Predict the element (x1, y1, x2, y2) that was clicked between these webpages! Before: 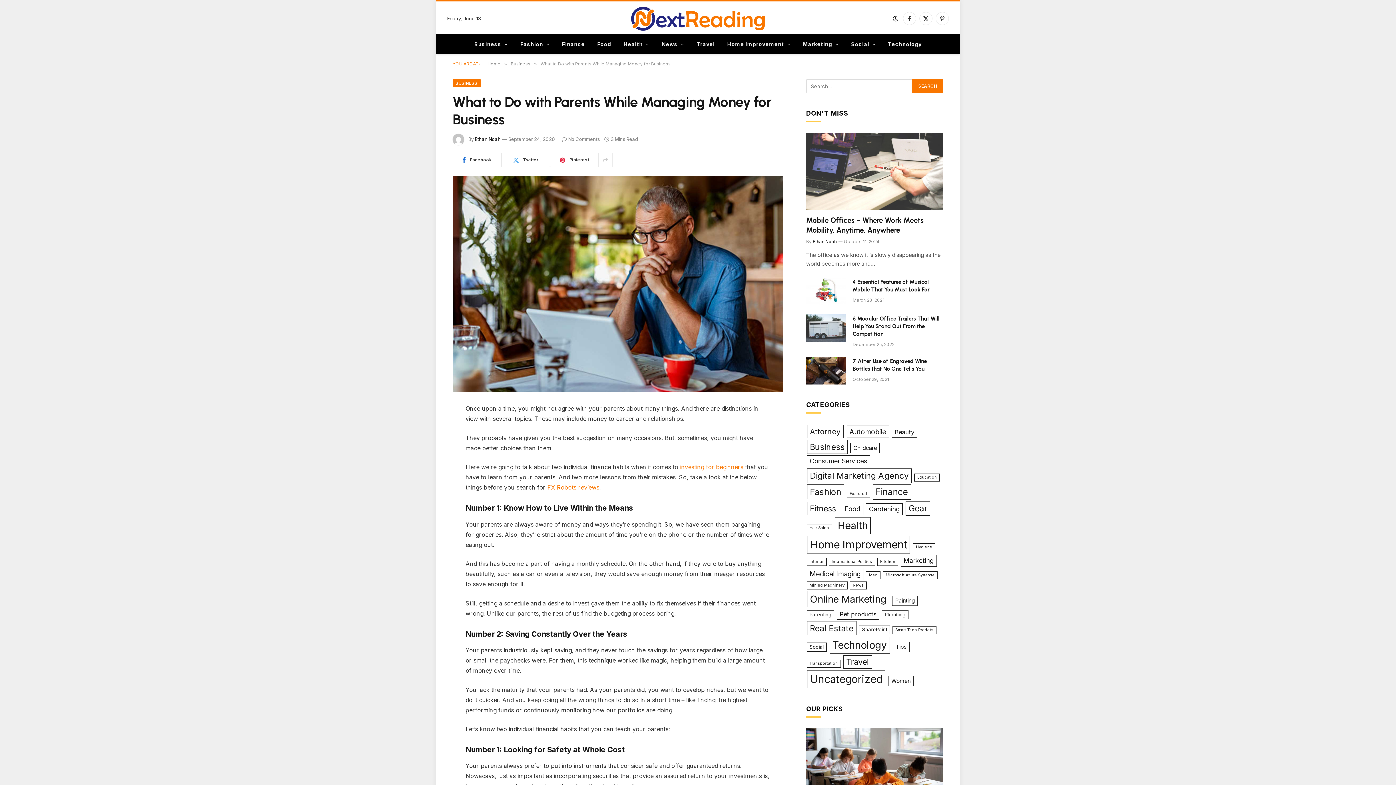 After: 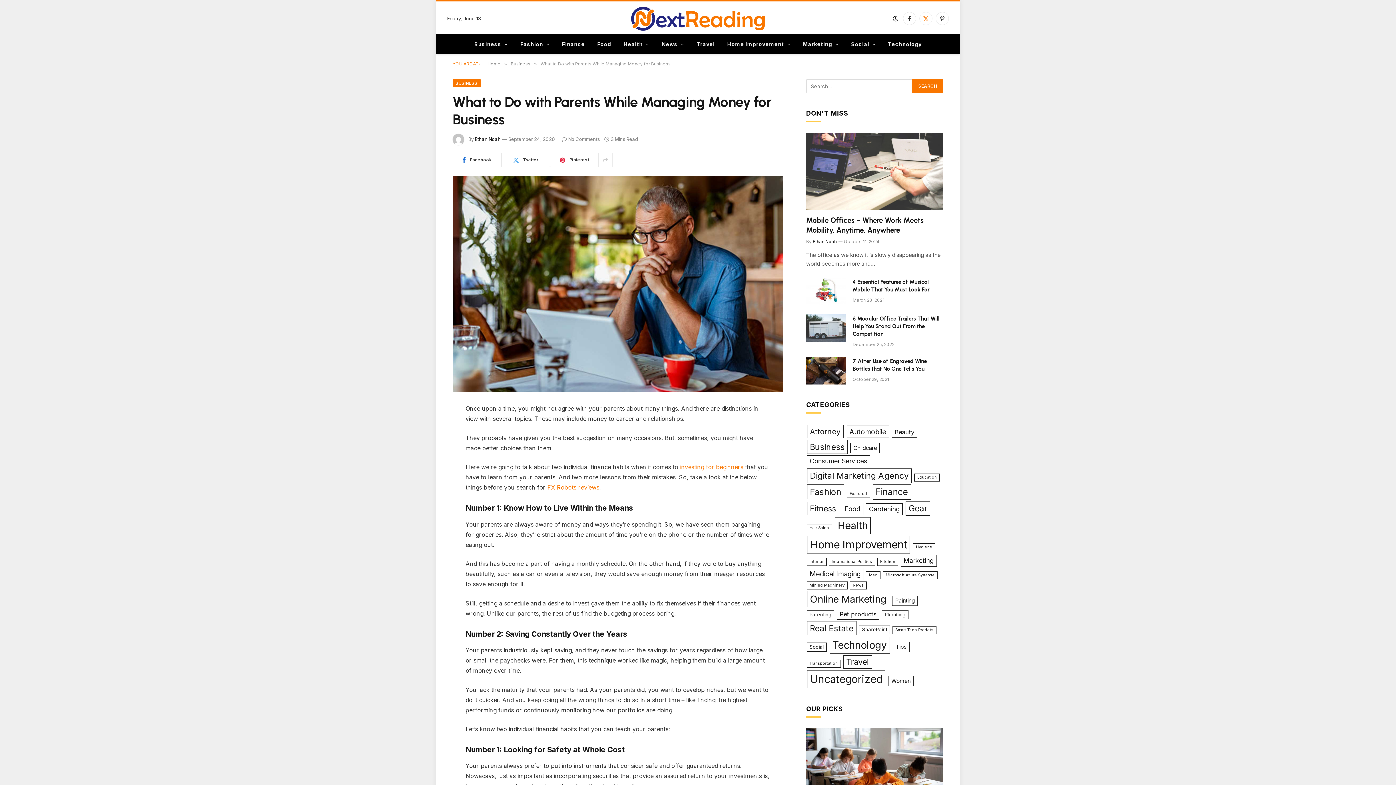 Action: label: X (Twitter) bbox: (919, 12, 932, 25)